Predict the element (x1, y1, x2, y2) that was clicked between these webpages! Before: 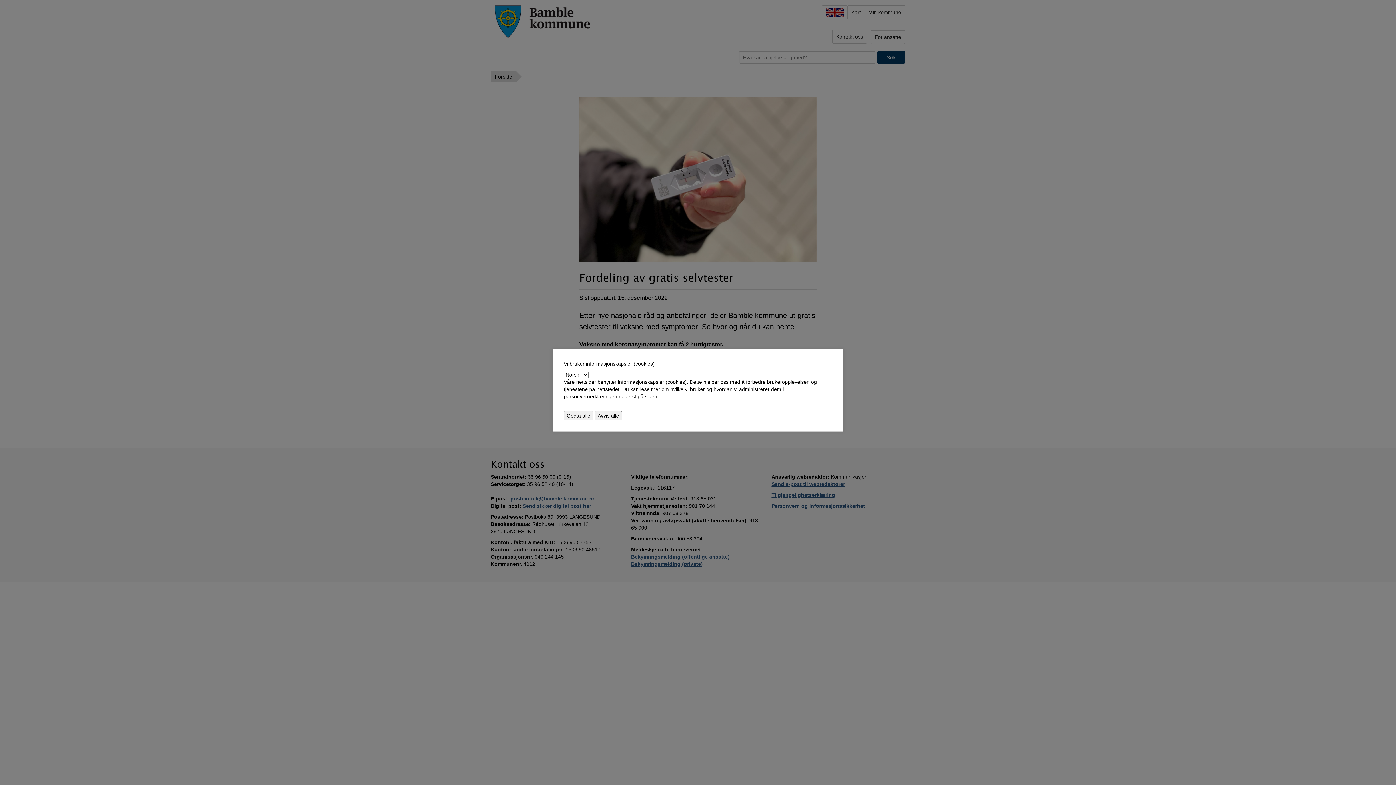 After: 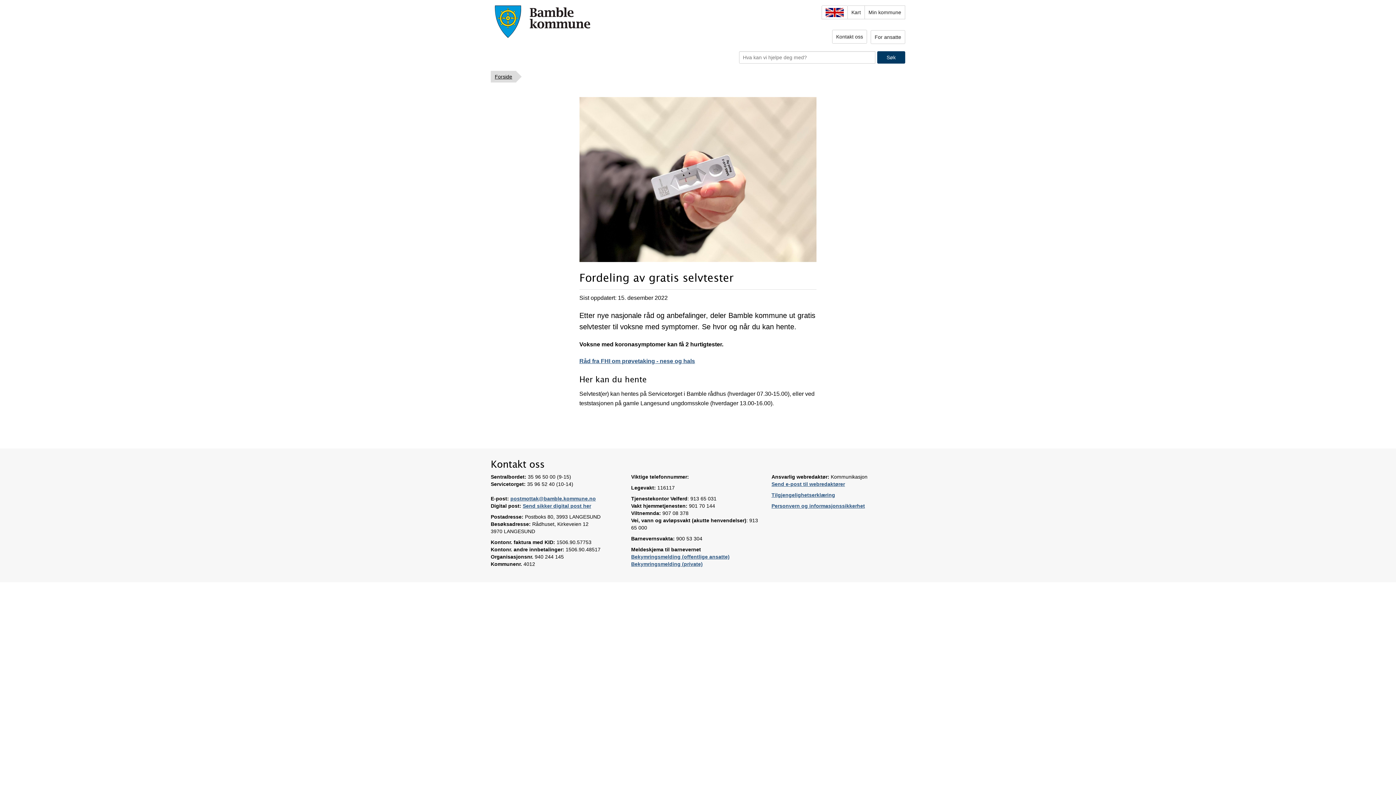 Action: label: Avvis alle bbox: (594, 411, 622, 420)